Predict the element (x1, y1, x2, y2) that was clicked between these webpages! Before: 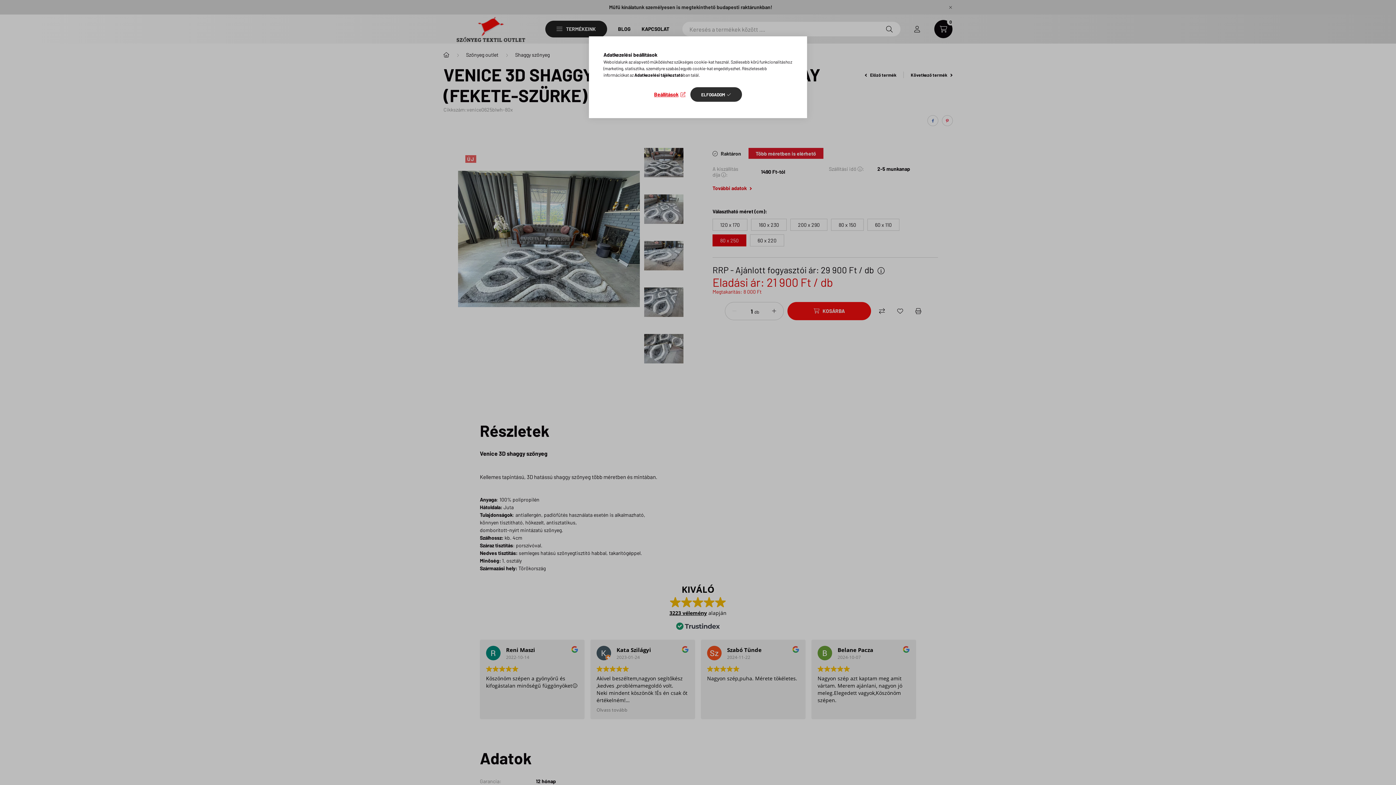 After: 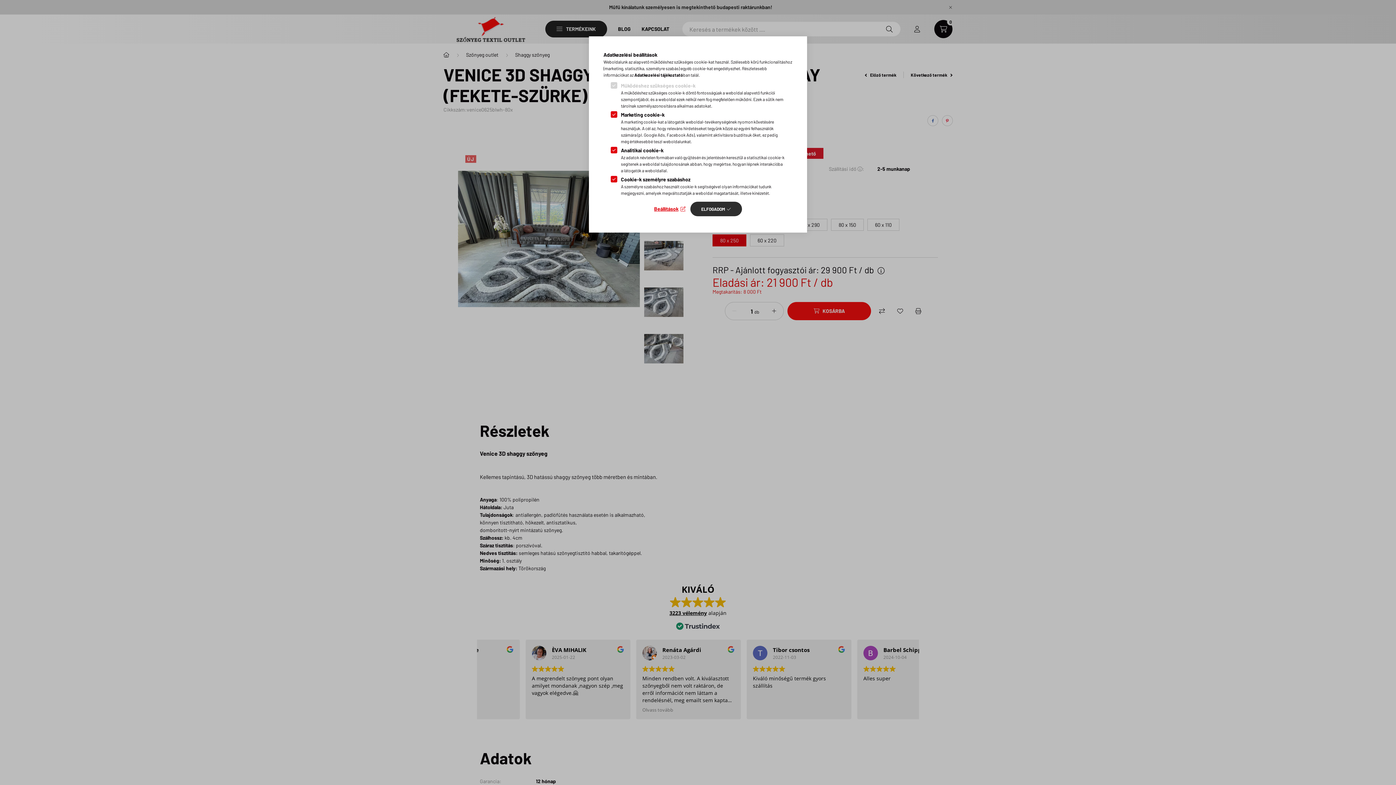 Action: label: Beállítások bbox: (654, 89, 685, 99)